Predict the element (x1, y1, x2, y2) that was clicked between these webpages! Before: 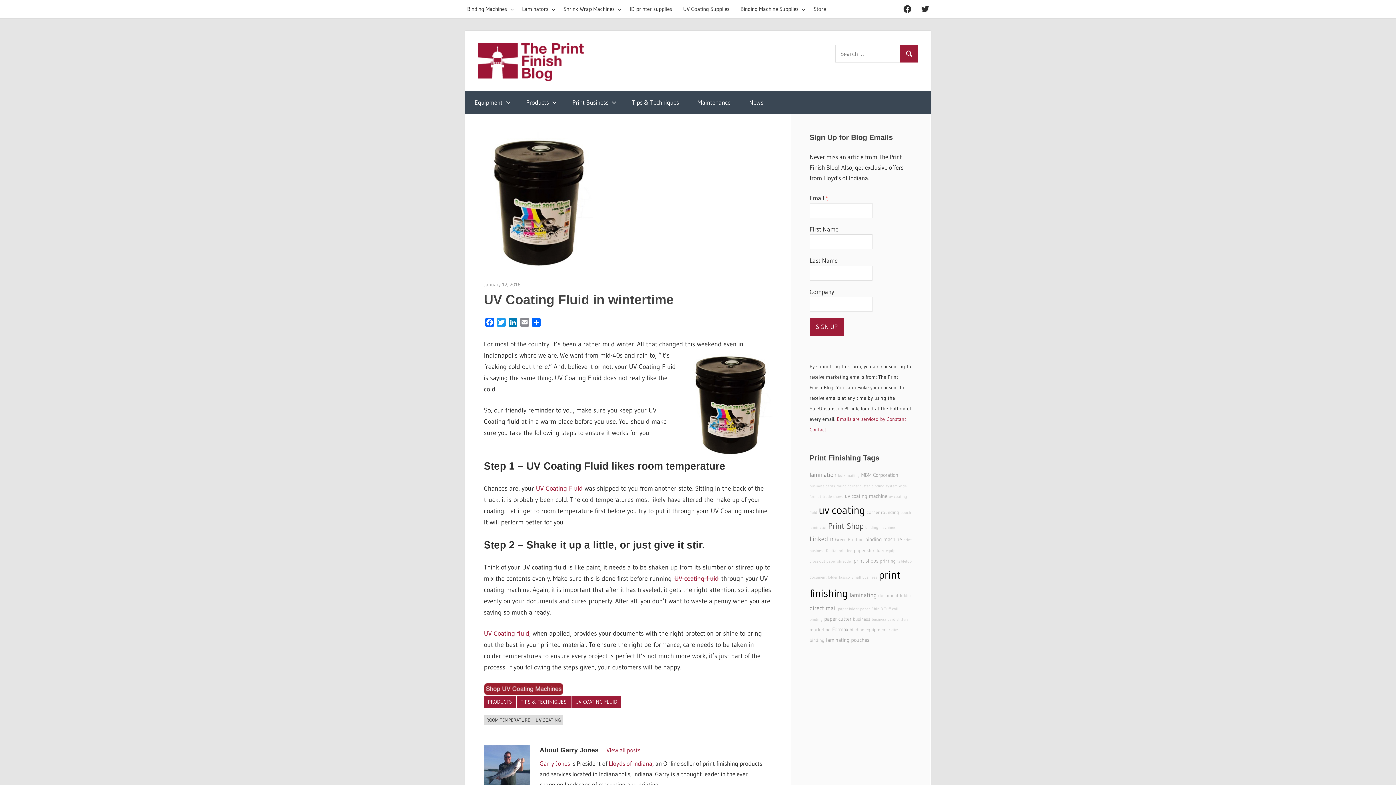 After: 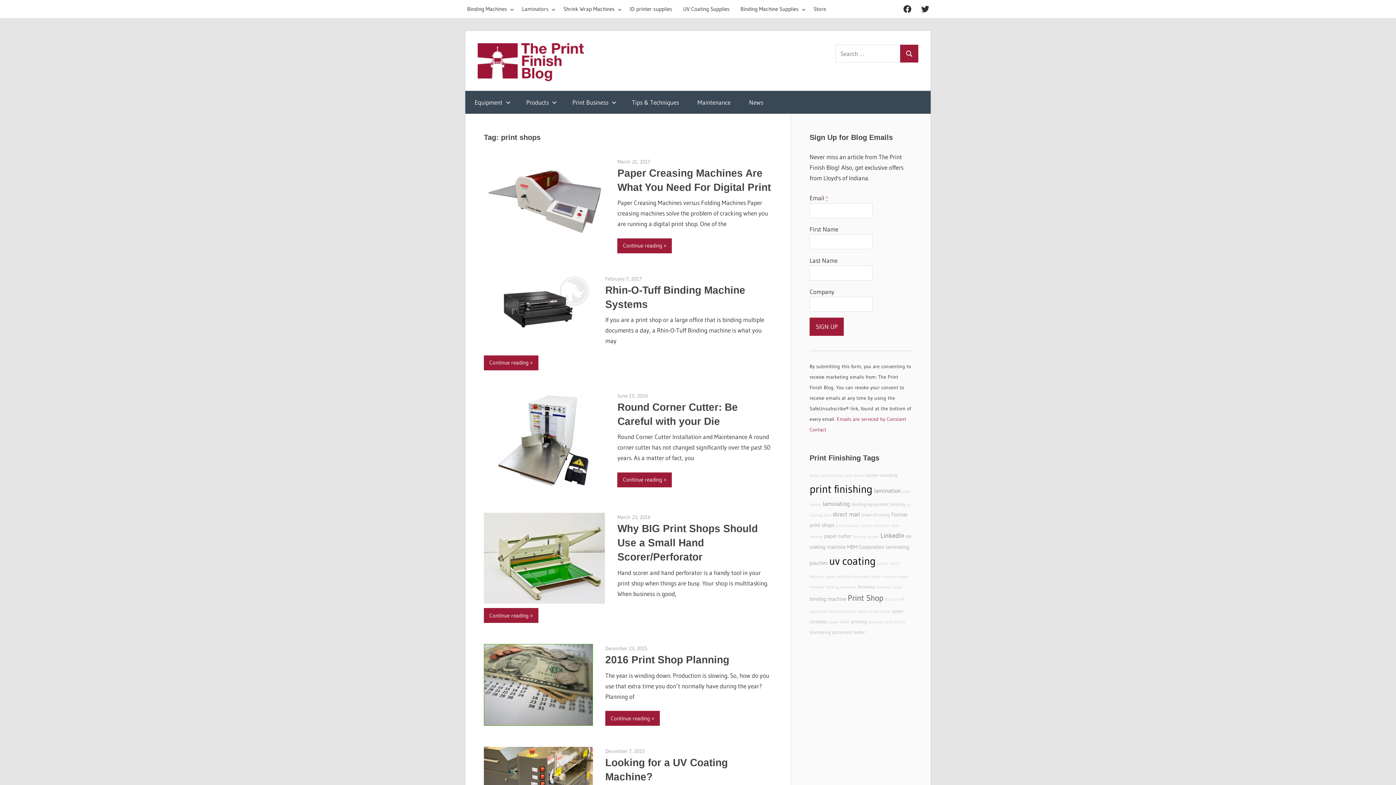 Action: label: print shops bbox: (853, 557, 878, 564)